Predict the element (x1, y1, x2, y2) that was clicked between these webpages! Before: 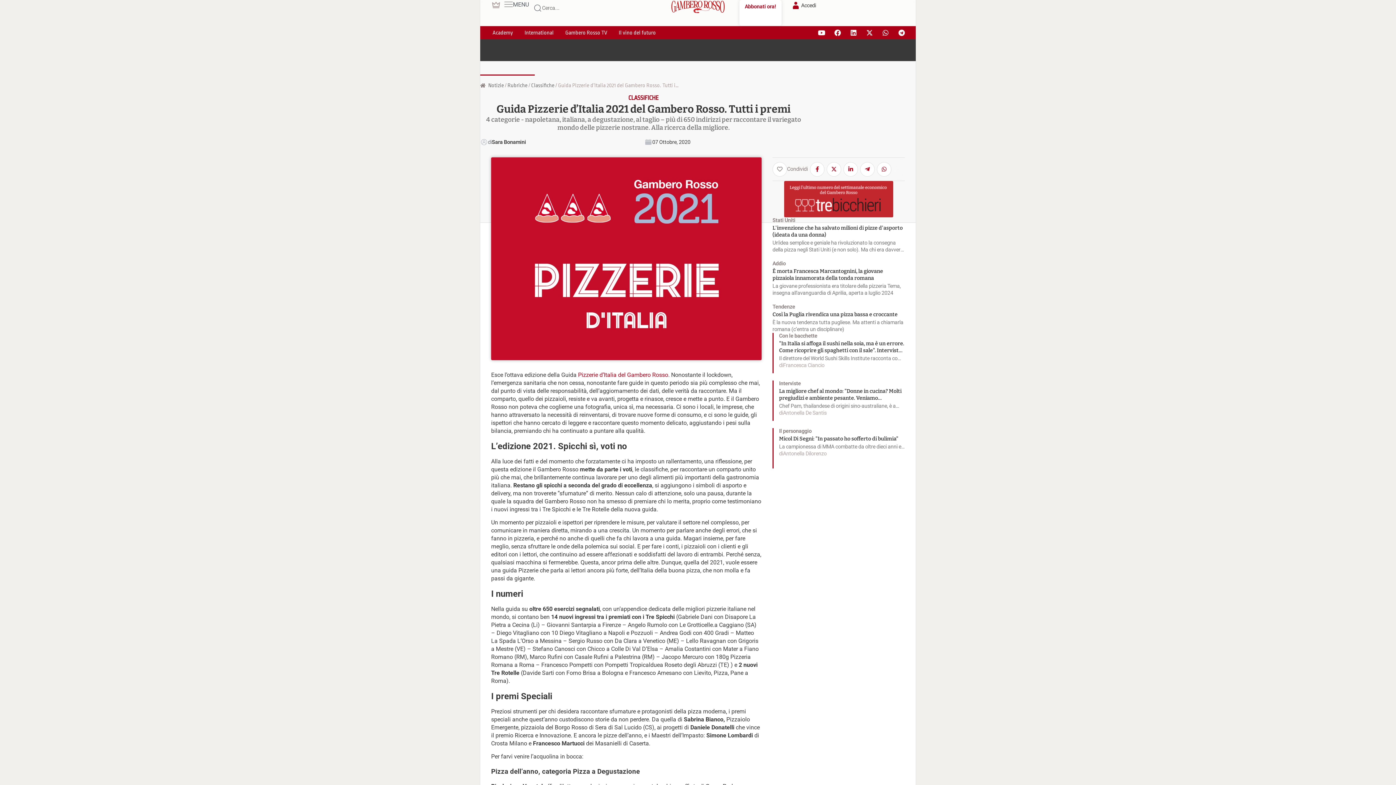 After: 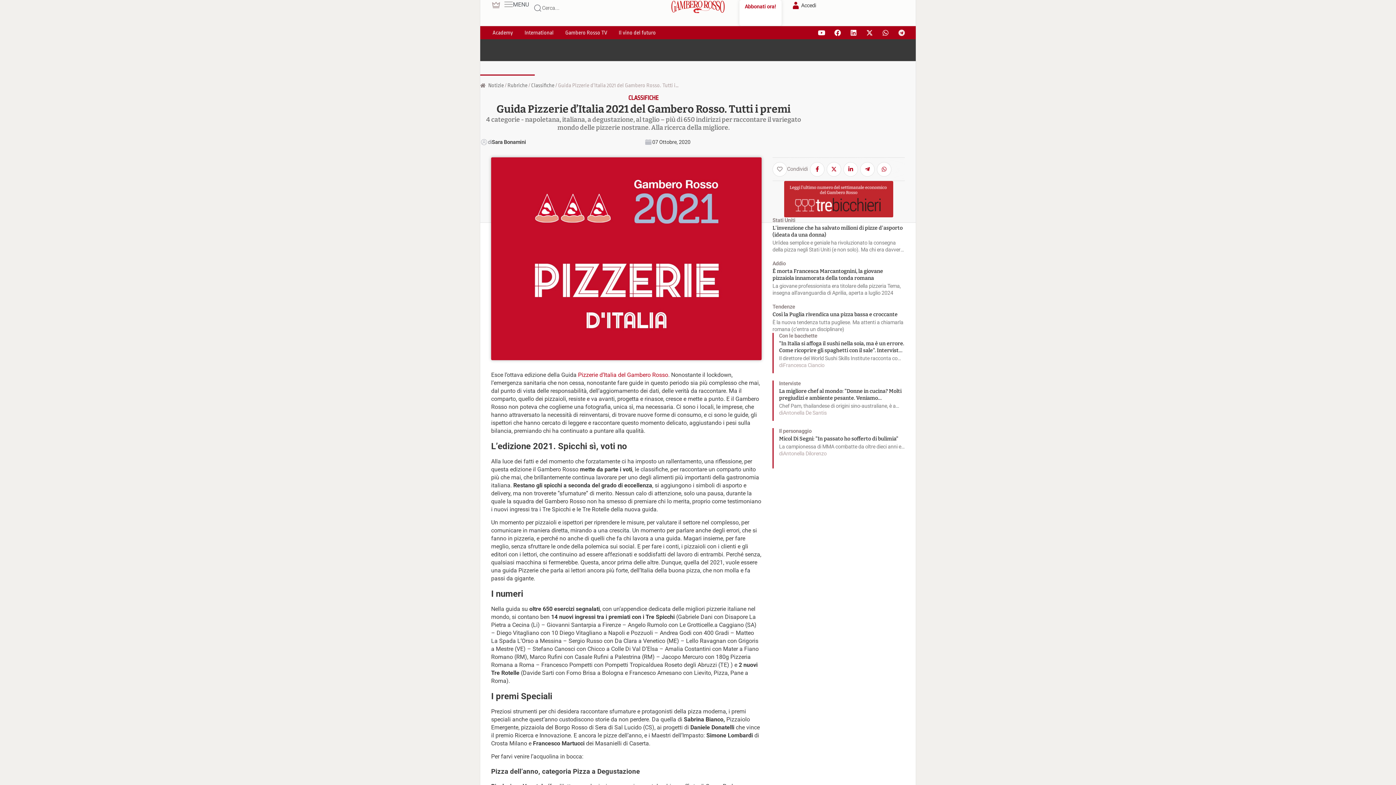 Action: label: Telegram bbox: (895, 26, 908, 39)